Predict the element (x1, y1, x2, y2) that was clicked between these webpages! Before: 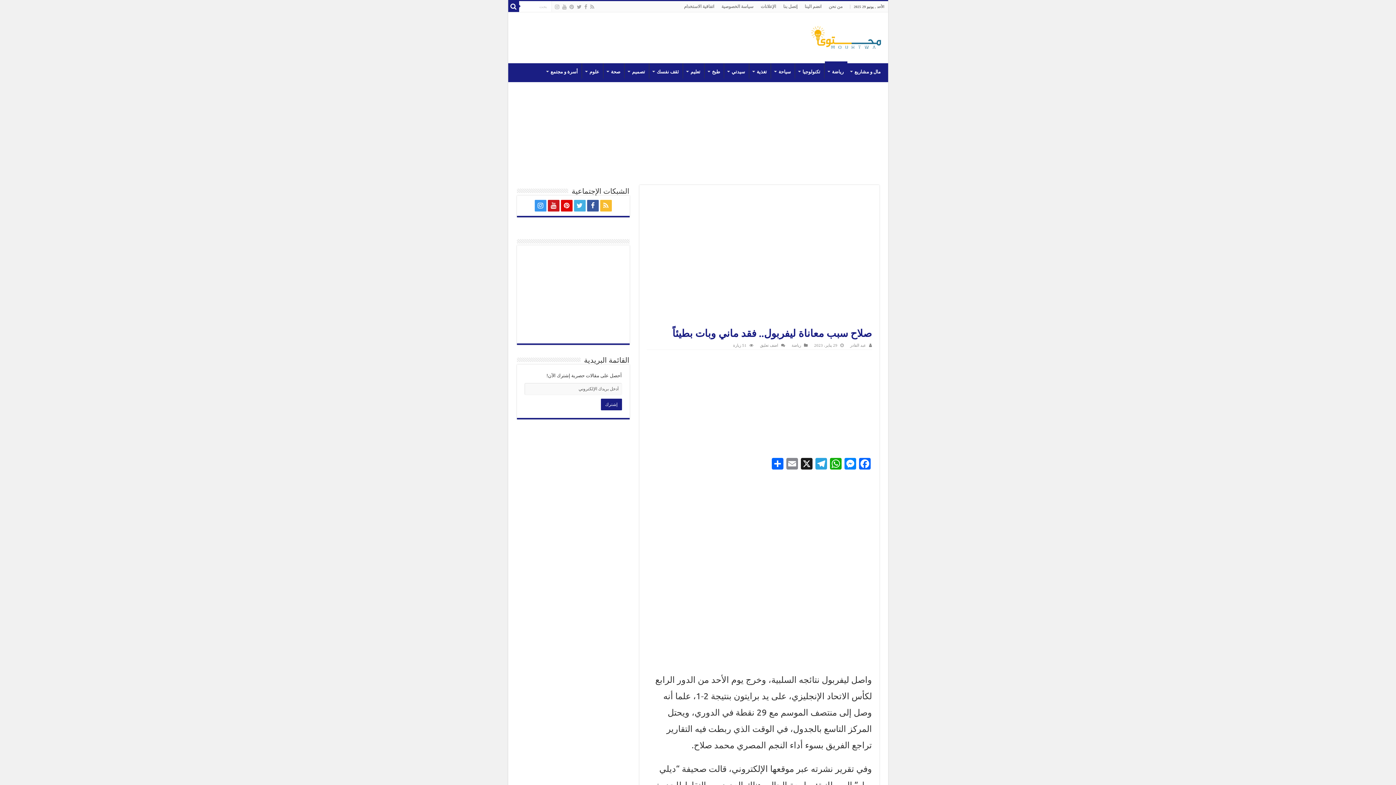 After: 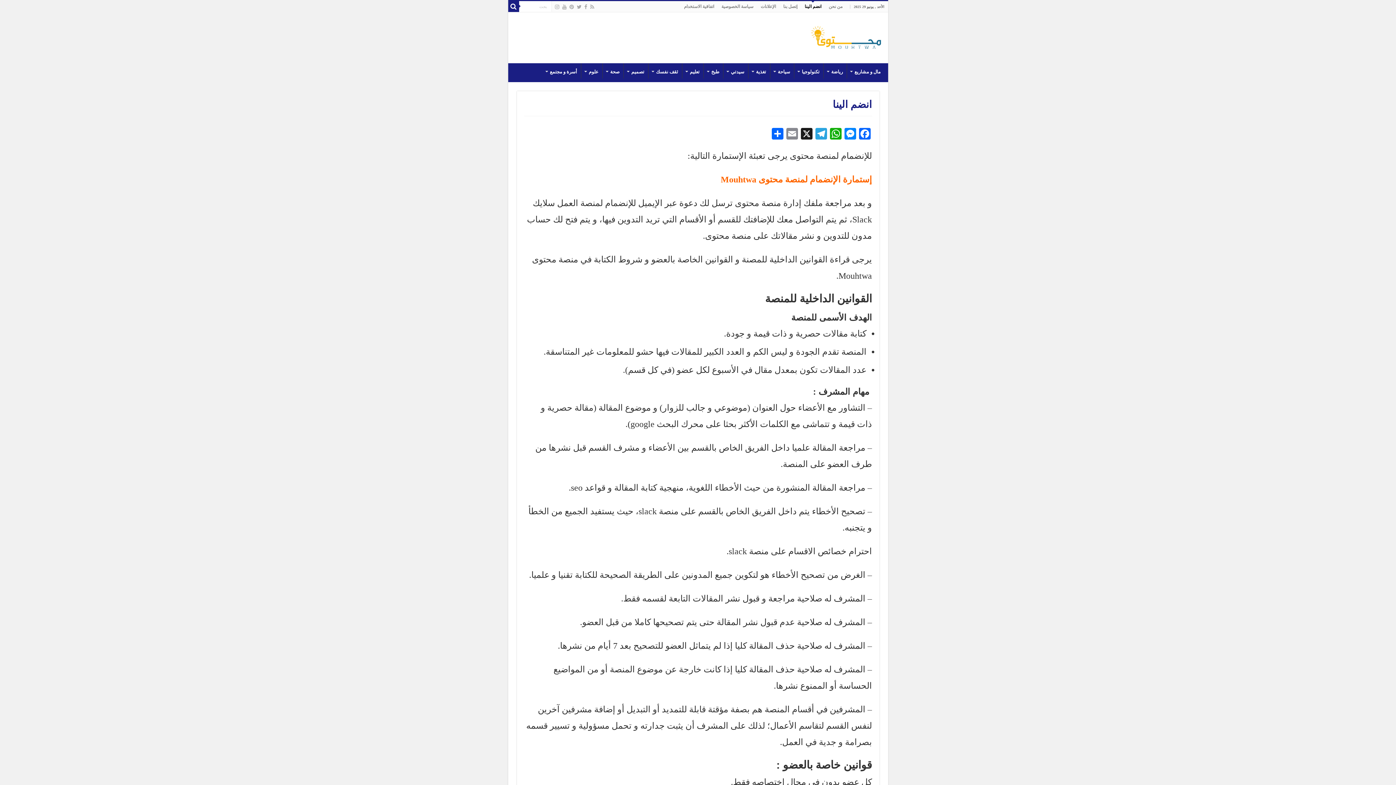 Action: bbox: (801, 1, 825, 12) label: انضم الينا